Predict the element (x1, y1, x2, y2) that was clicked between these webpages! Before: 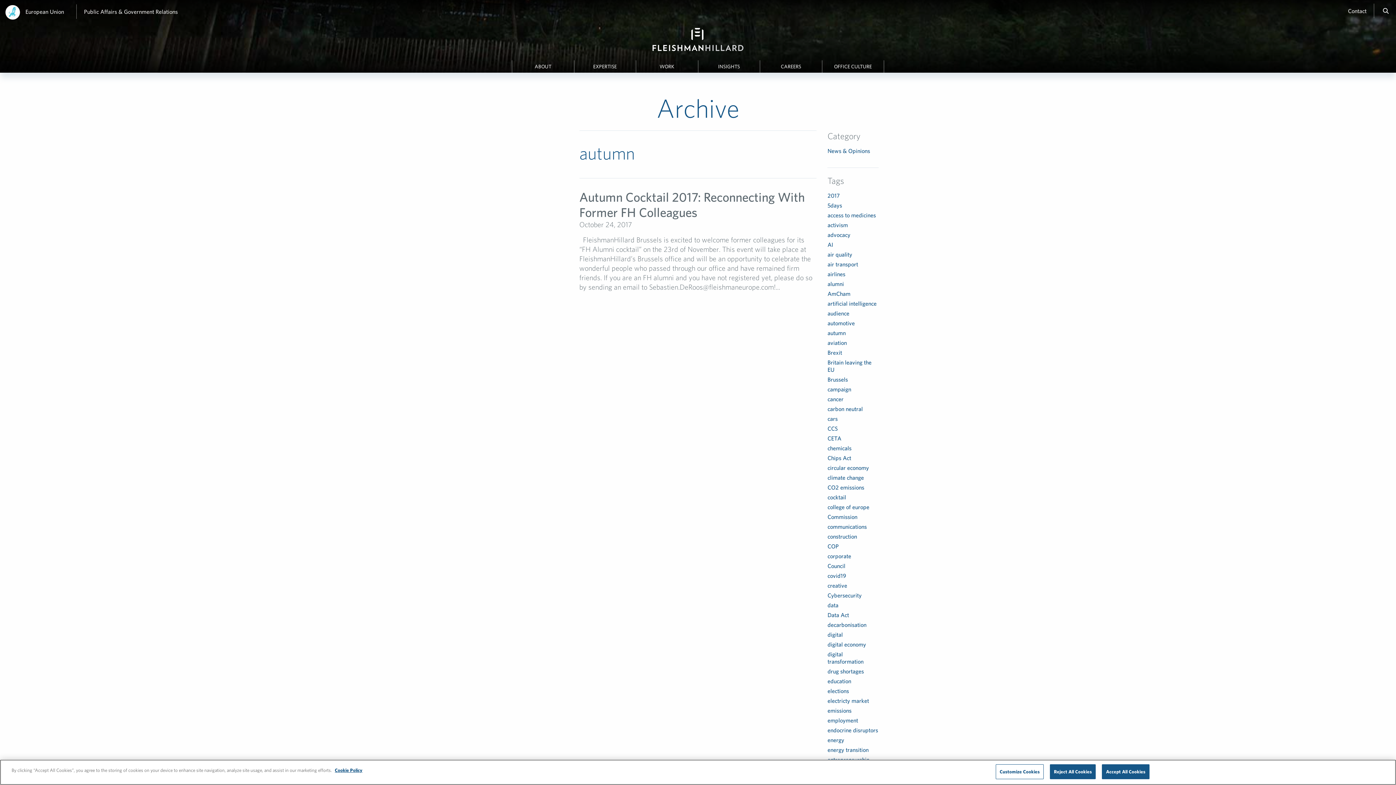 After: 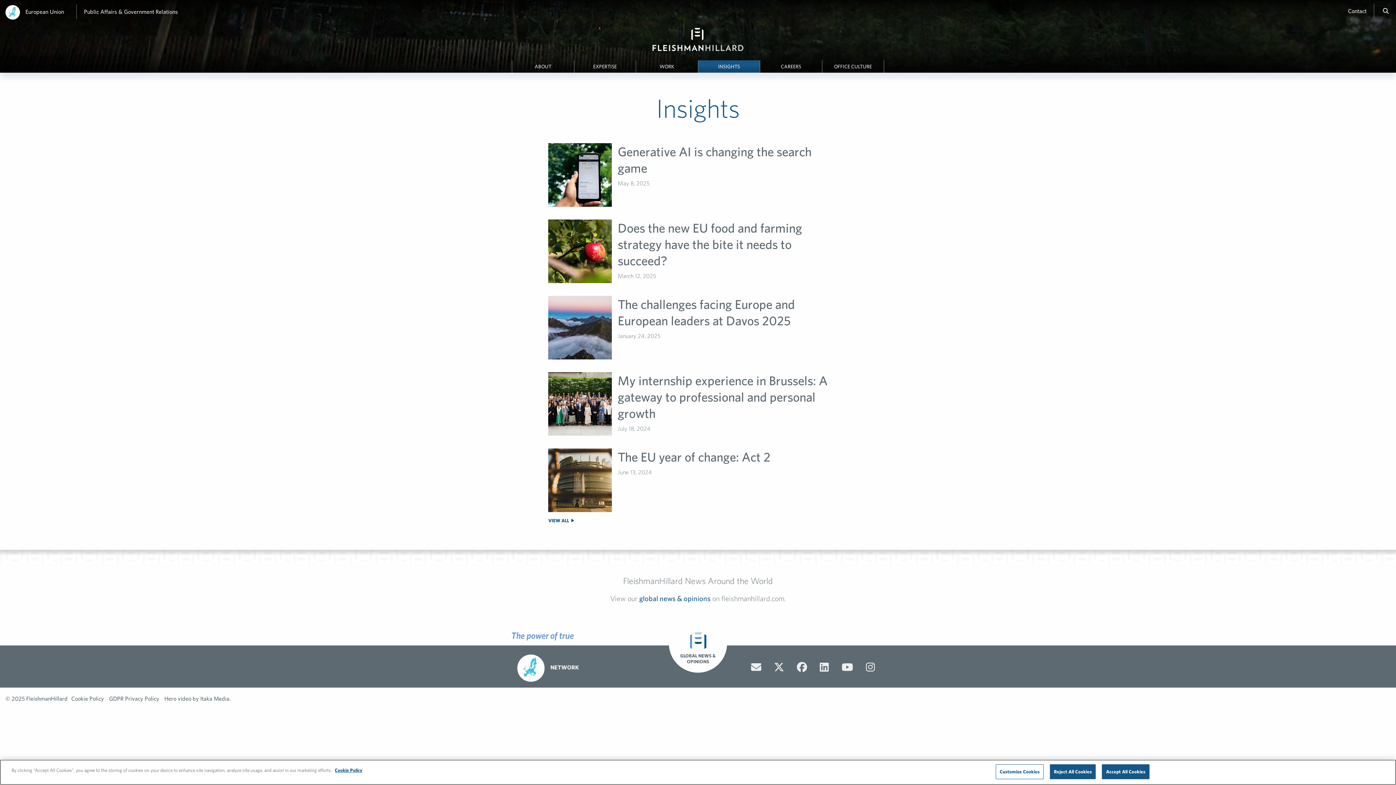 Action: label: INSIGHTS bbox: (698, 64, 760, 69)